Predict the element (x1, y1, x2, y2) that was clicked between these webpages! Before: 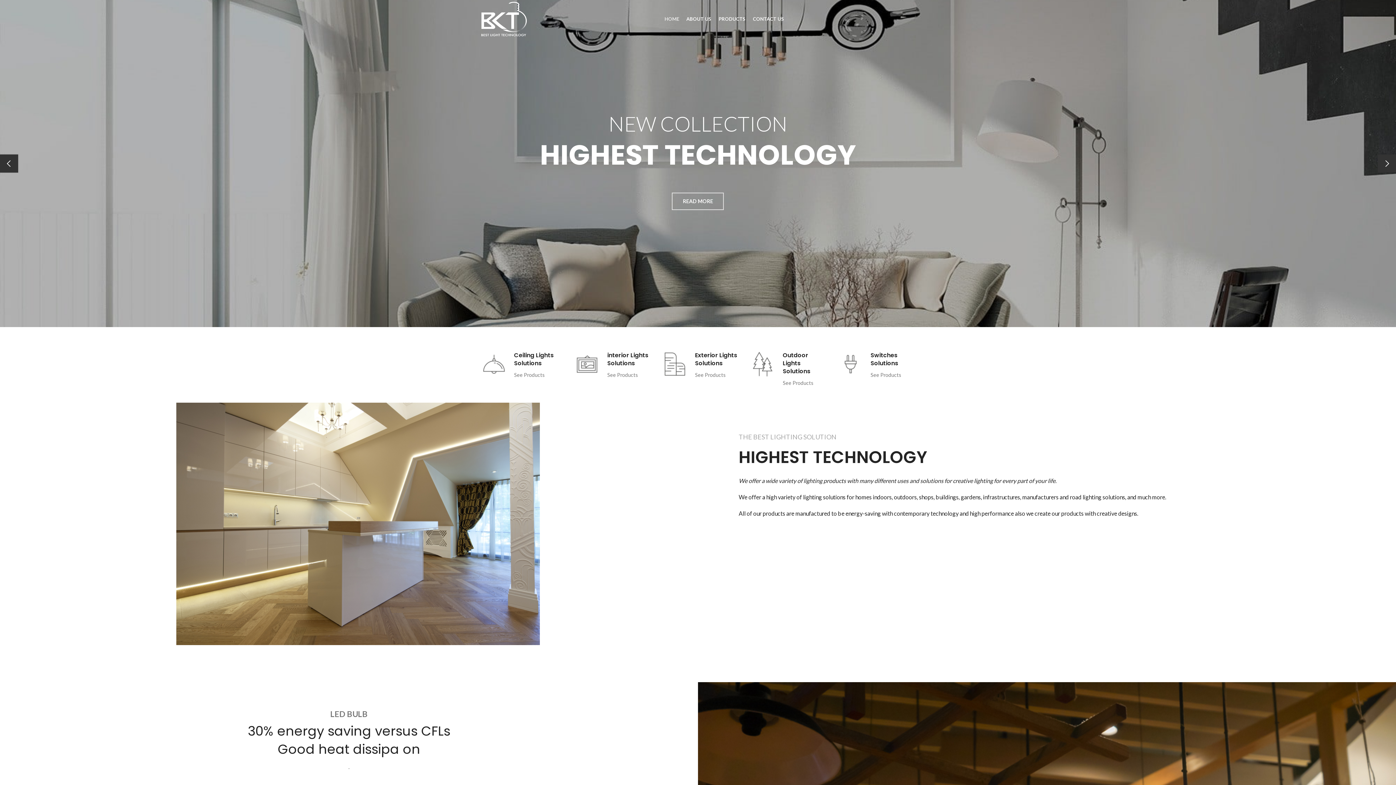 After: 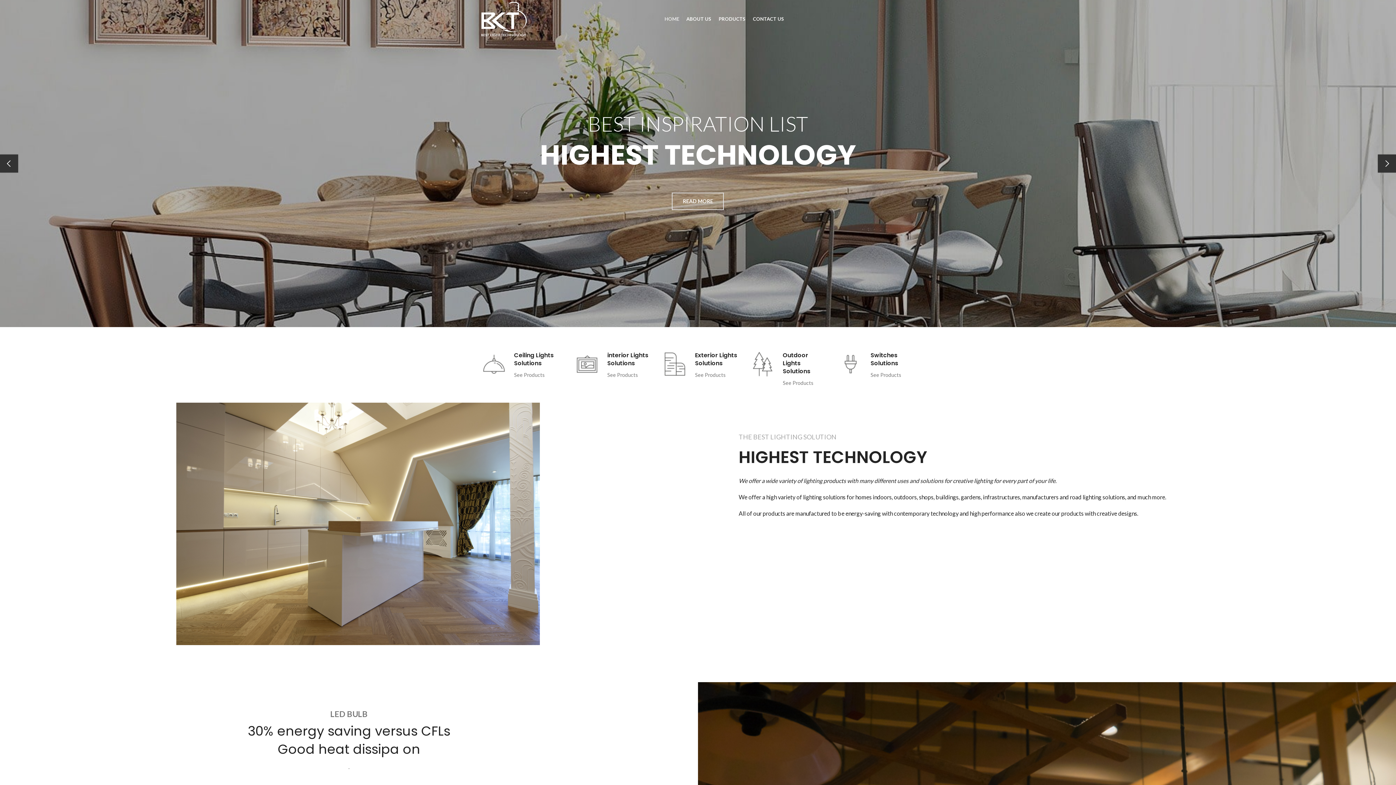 Action: bbox: (661, 11, 682, 26) label: HOME